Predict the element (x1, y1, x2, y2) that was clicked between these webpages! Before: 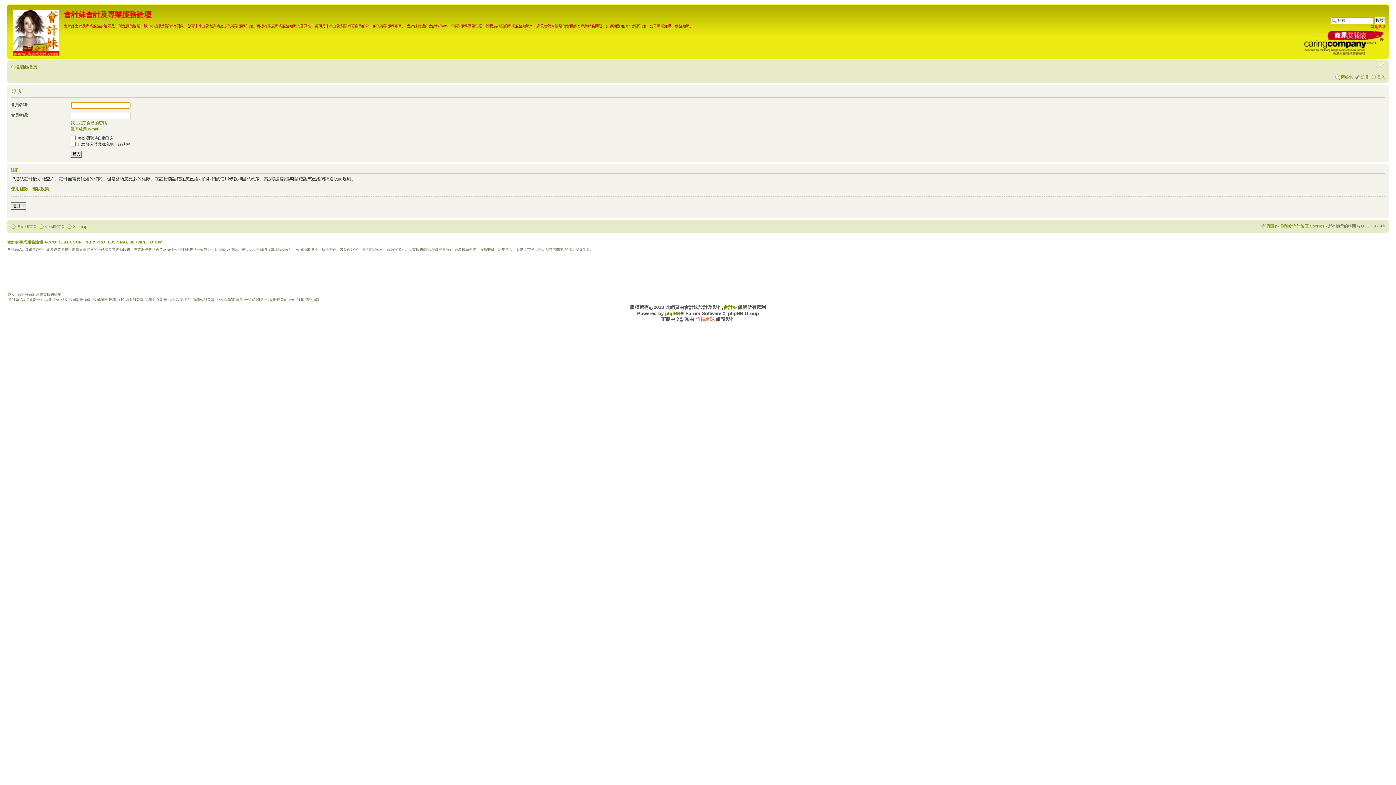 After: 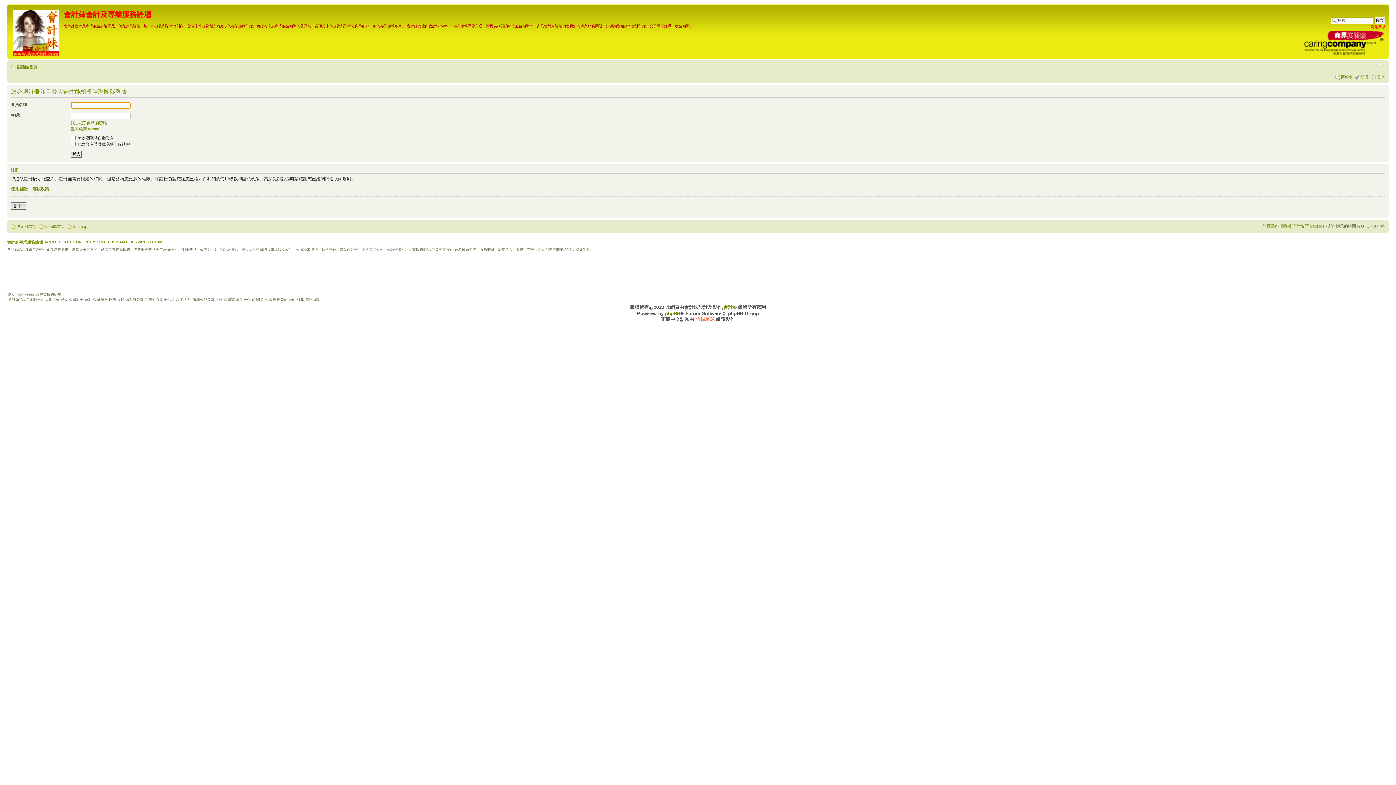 Action: bbox: (1261, 223, 1277, 228) label: 管理團隊